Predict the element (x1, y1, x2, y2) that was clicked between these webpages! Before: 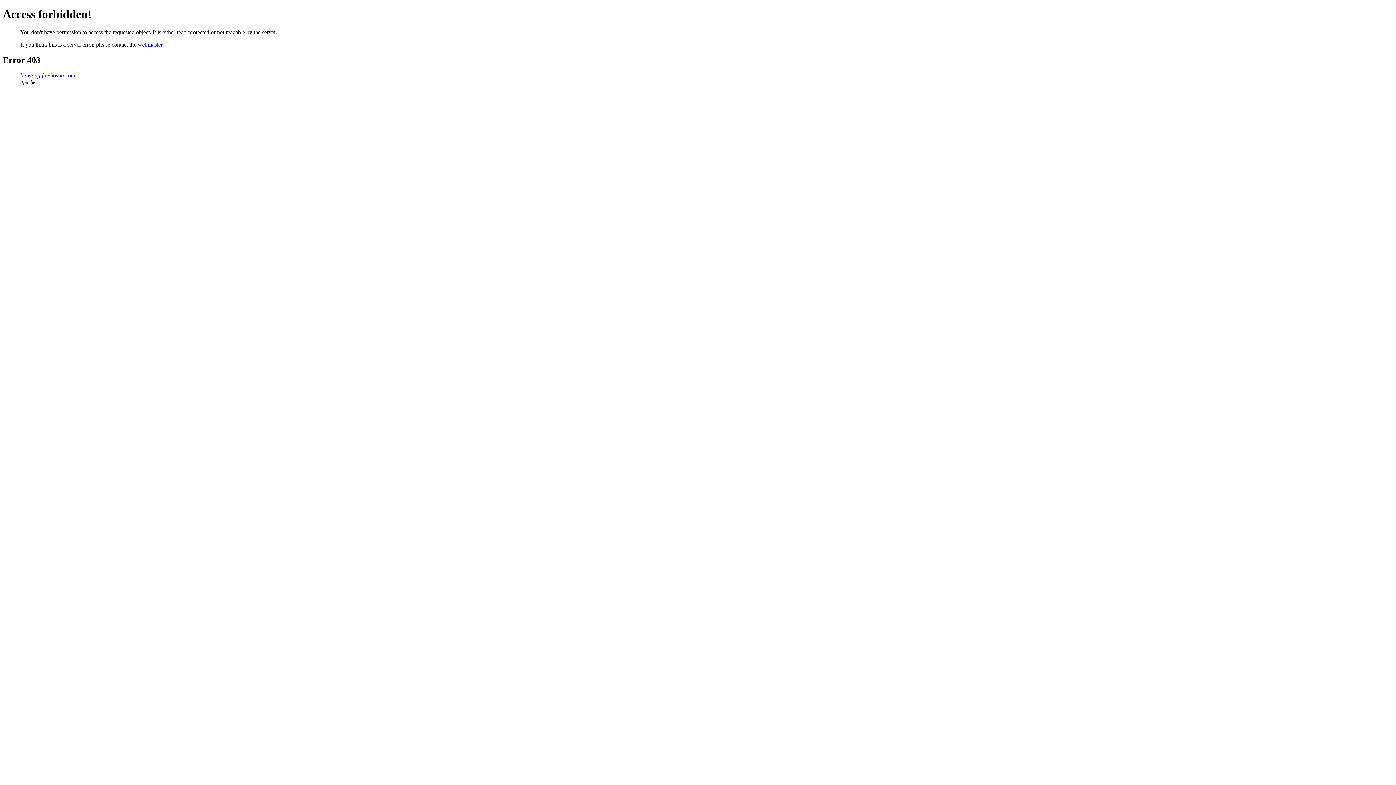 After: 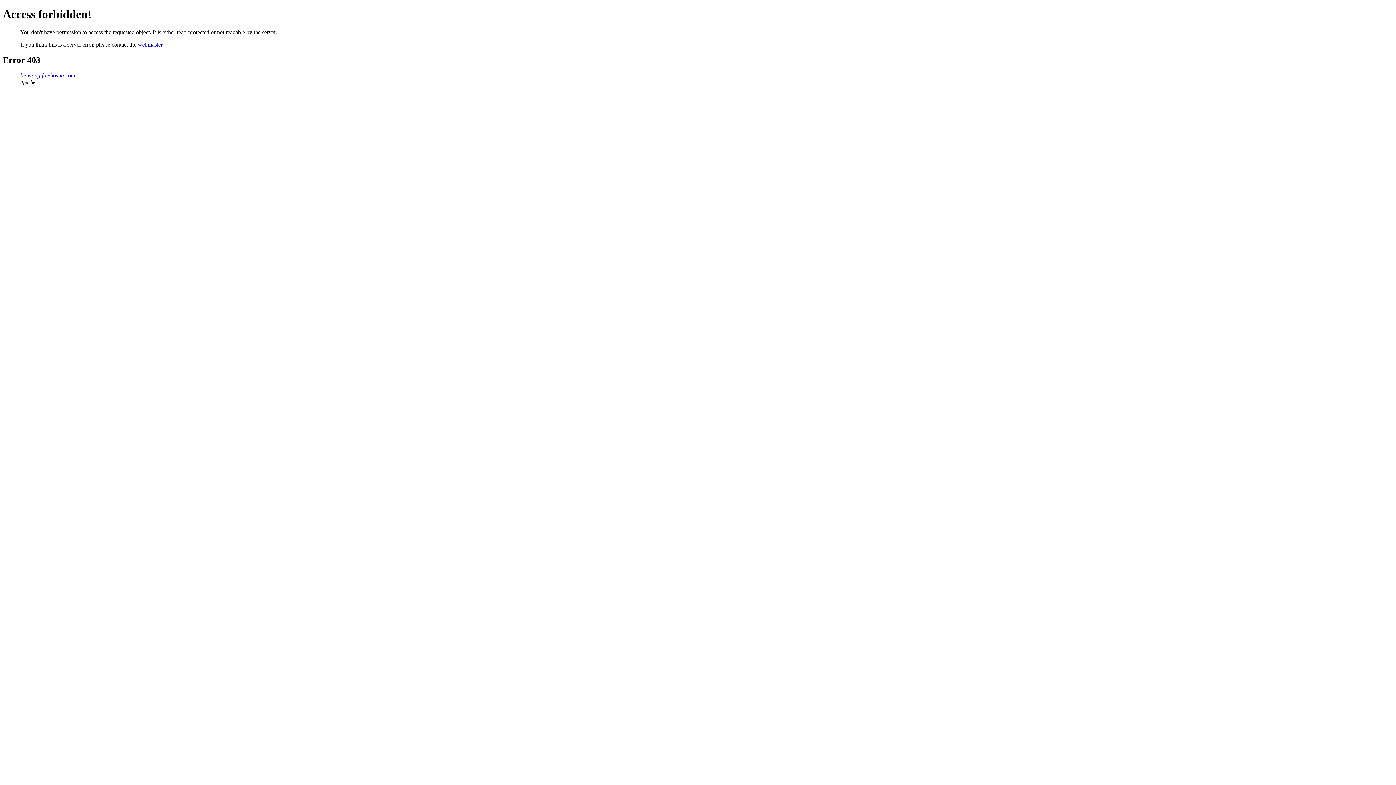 Action: label: webmaster bbox: (137, 41, 162, 47)